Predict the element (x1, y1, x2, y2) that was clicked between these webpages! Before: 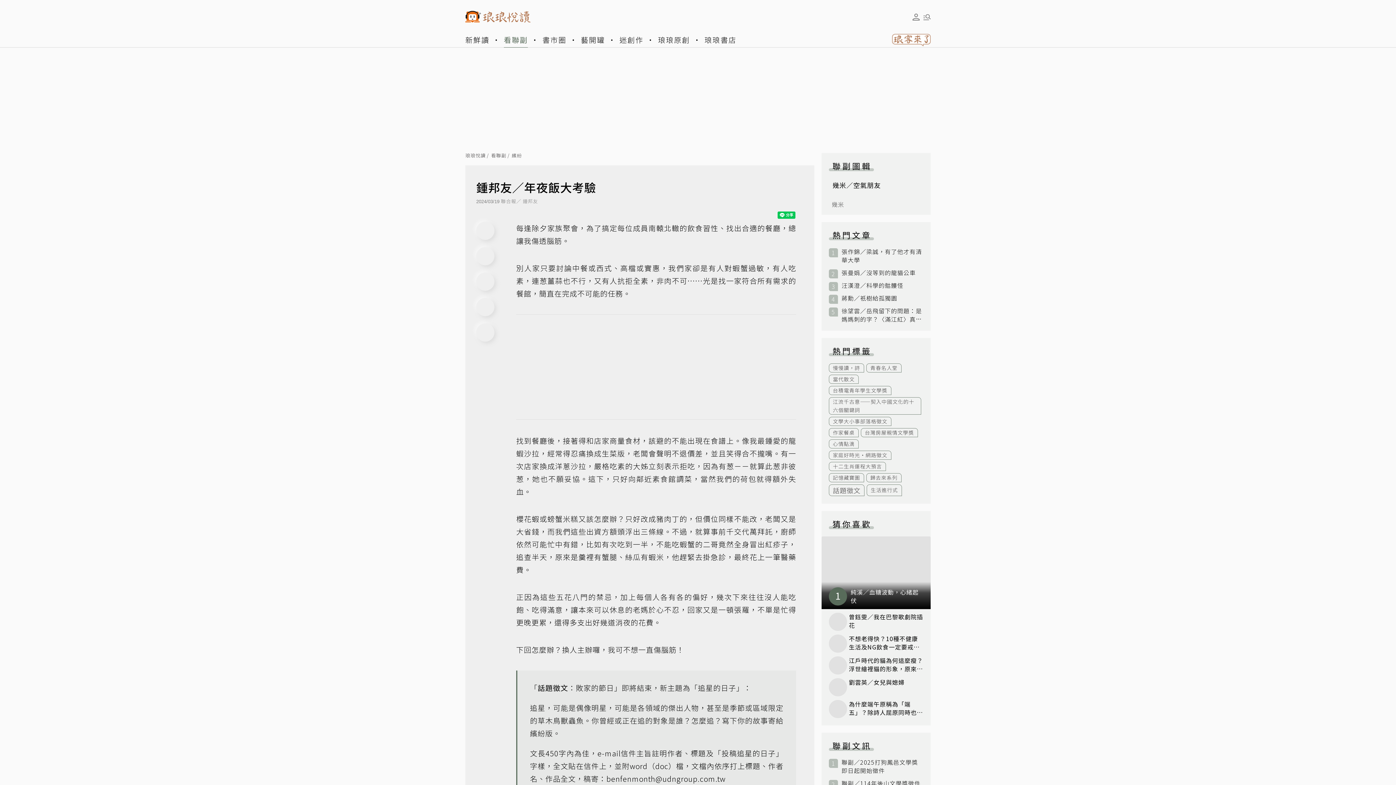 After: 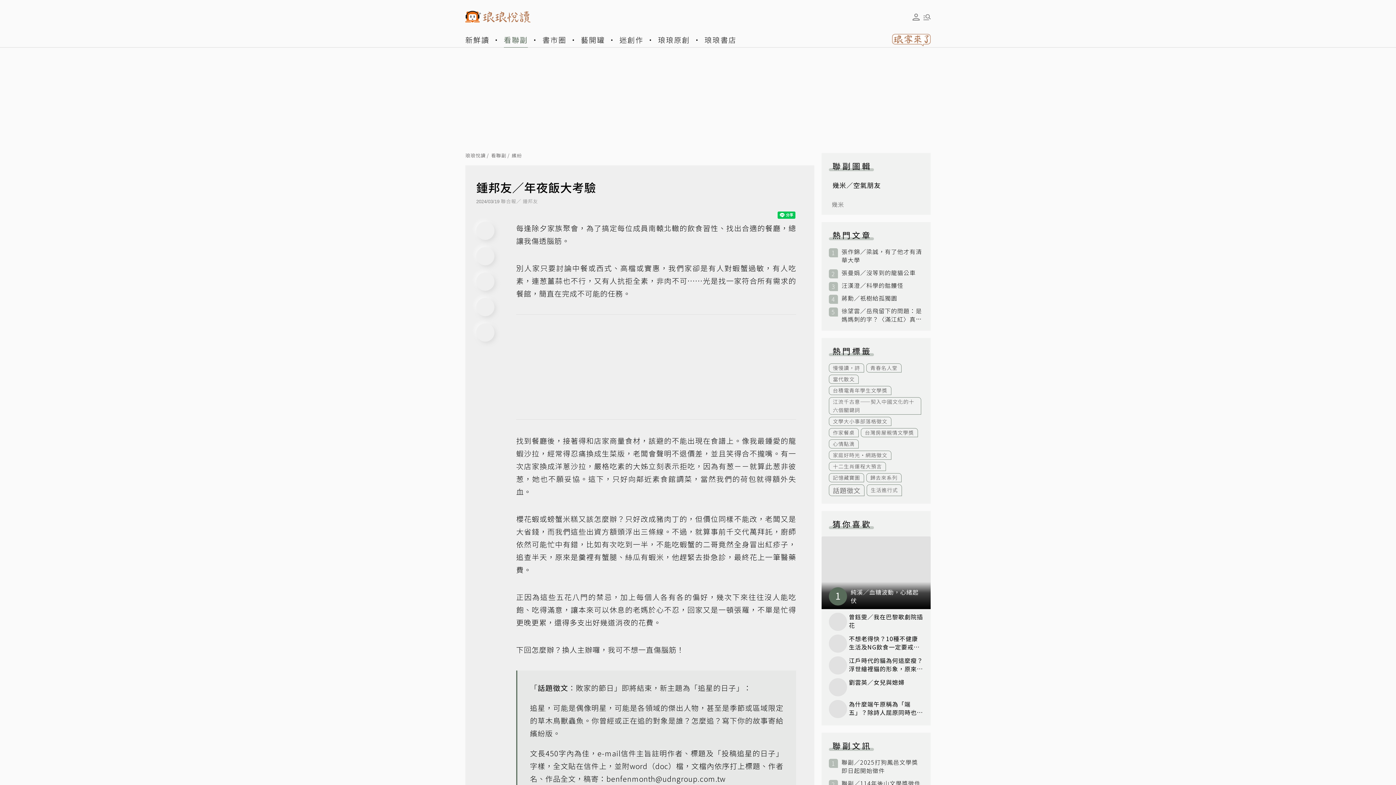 Action: bbox: (476, 247, 494, 265) label: Line